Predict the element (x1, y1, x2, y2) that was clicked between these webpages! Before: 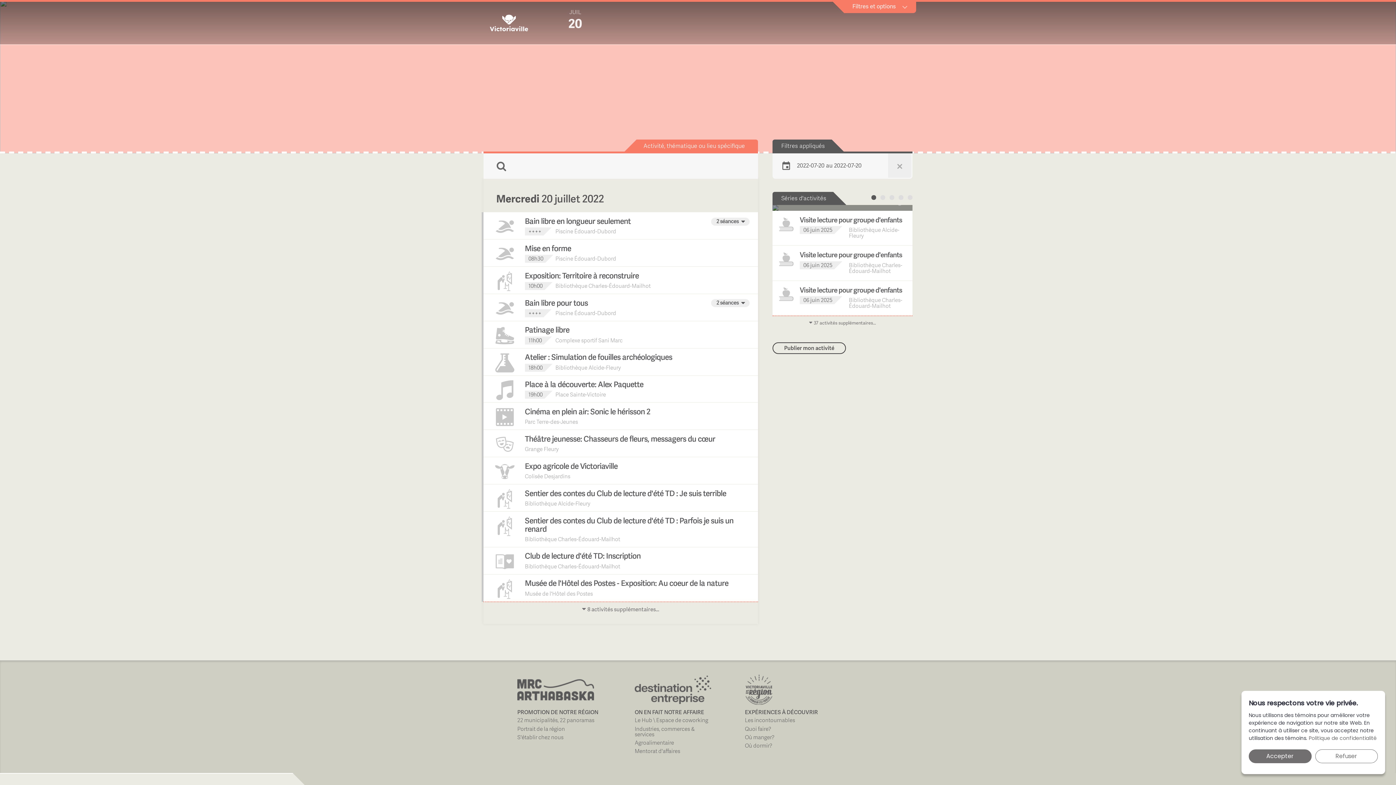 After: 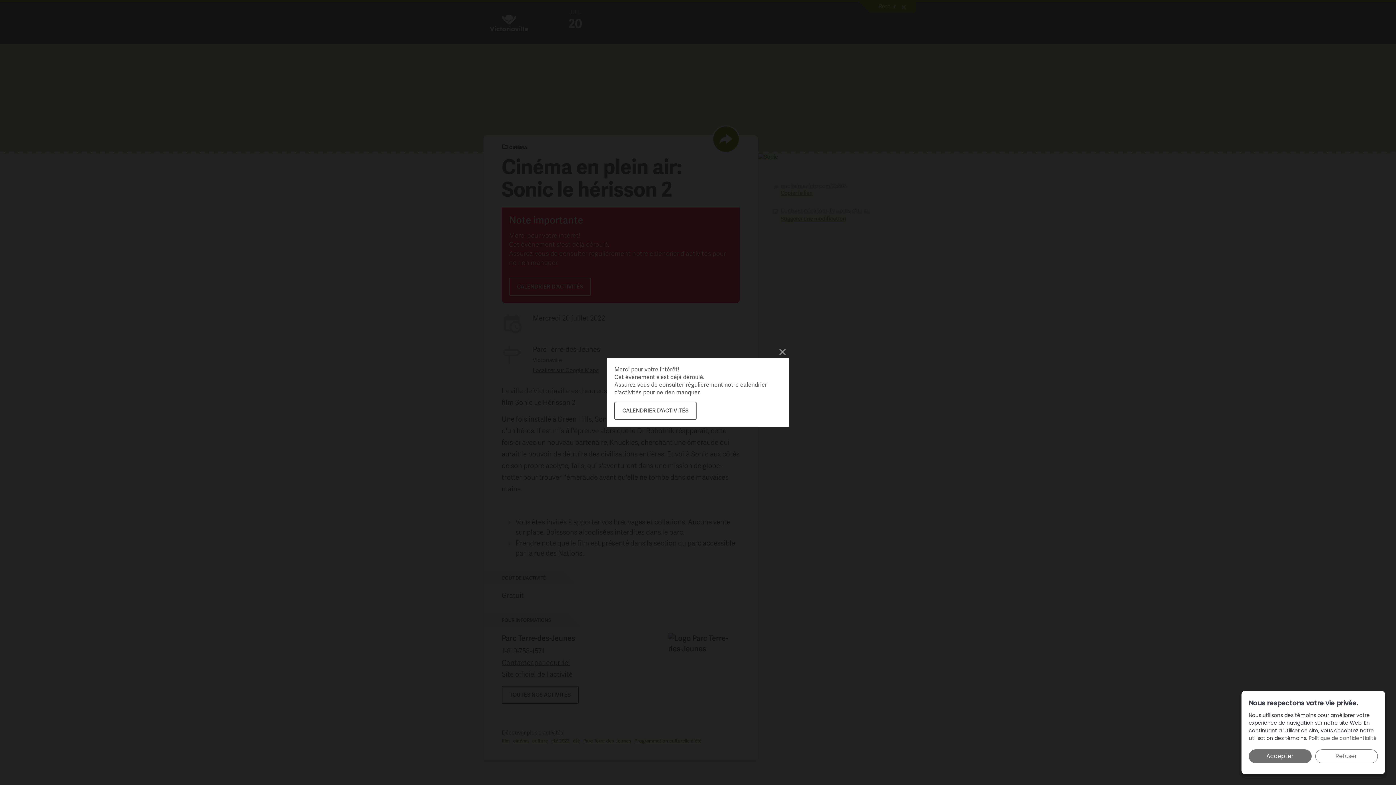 Action: label: Cinéma en plein air: Sonic le hérisson 2
Parc Terre-des-Jeunes bbox: (496, 403, 745, 429)